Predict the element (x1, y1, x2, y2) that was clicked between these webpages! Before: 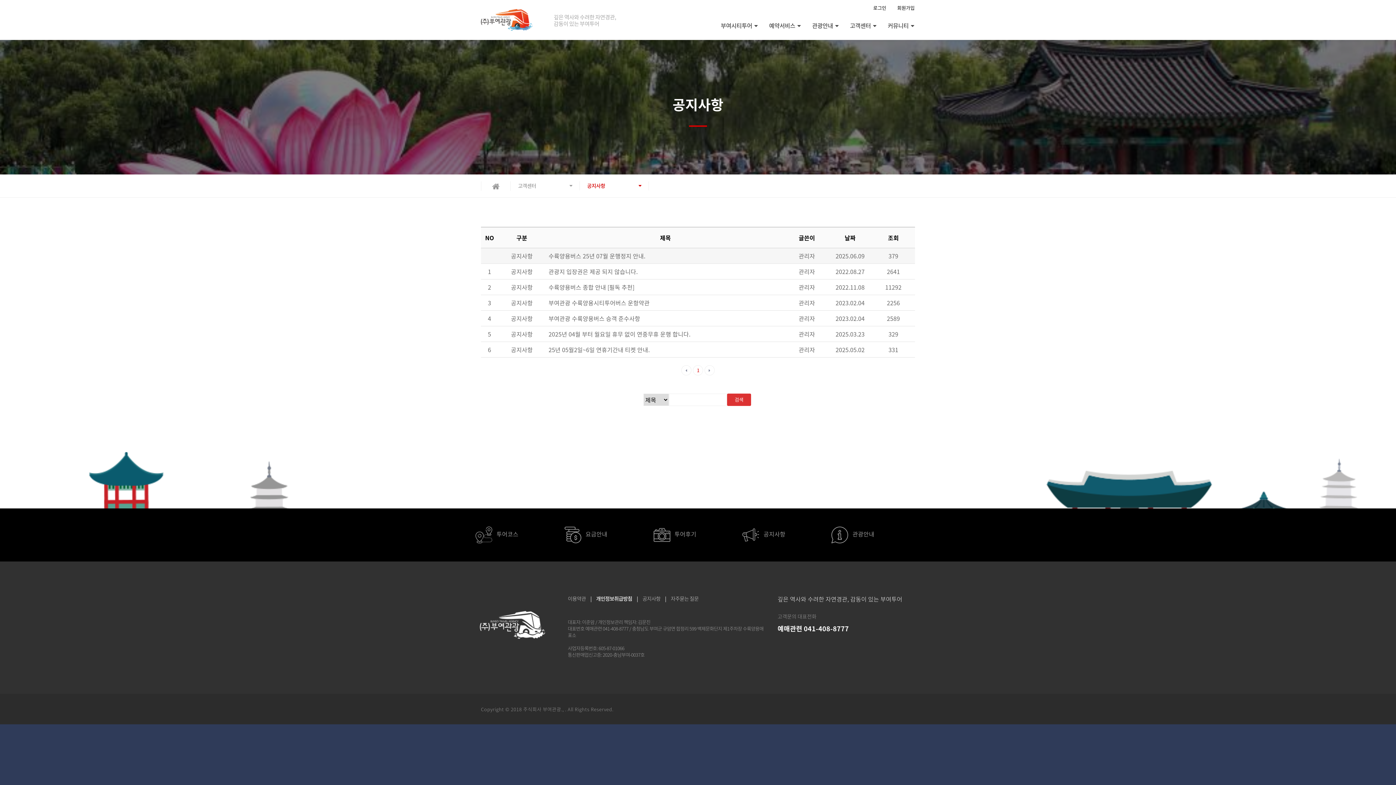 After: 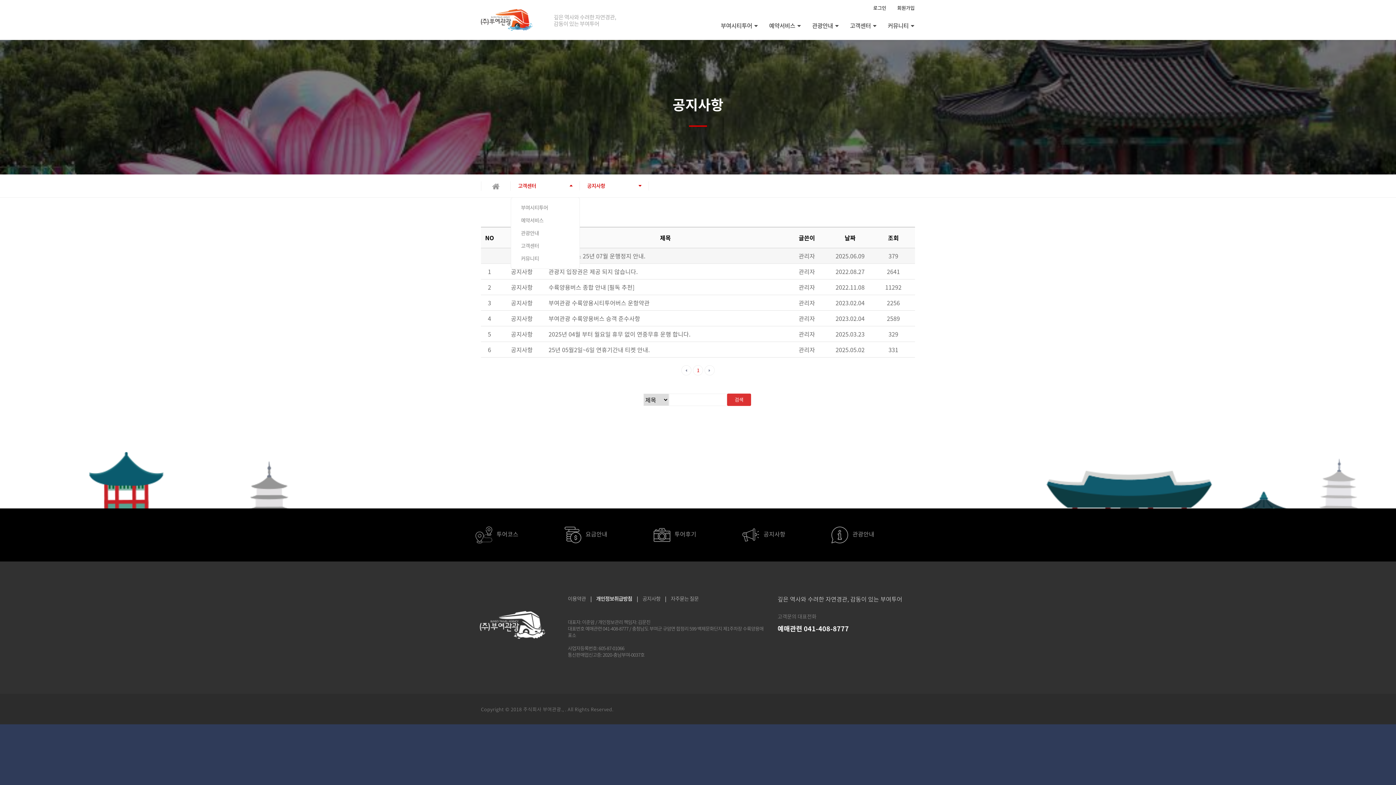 Action: bbox: (510, 181, 580, 190) label: 고객센터